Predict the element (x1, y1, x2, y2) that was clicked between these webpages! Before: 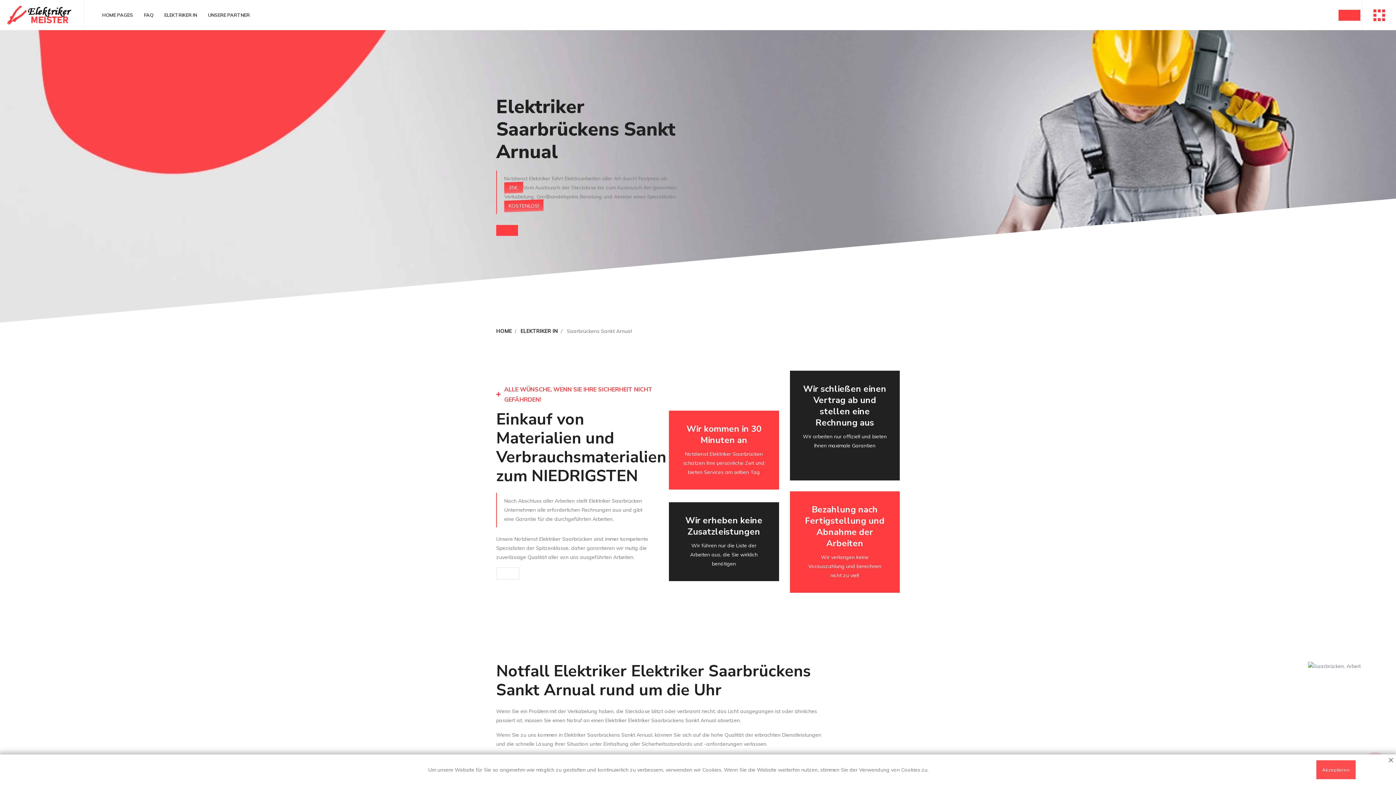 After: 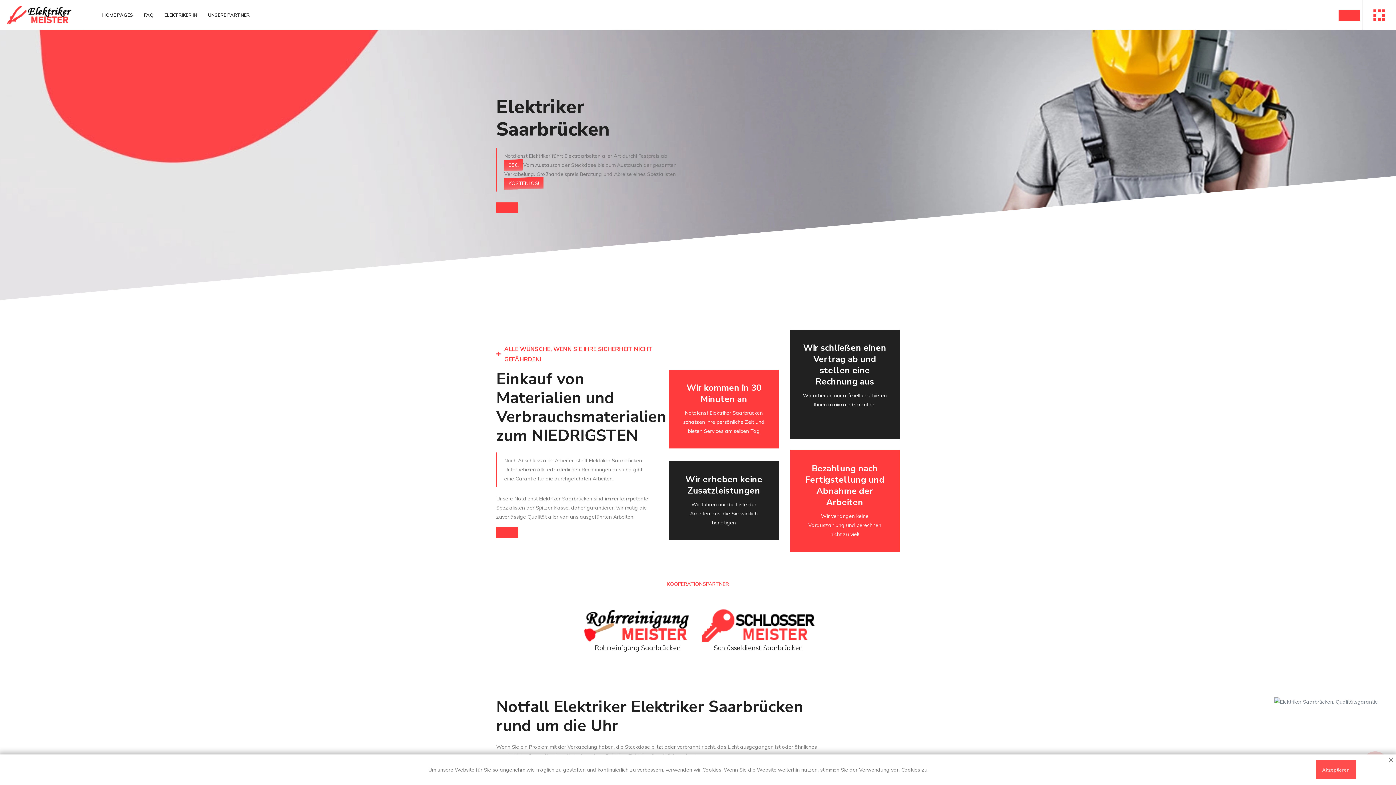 Action: bbox: (496, 328, 512, 334) label: HOME